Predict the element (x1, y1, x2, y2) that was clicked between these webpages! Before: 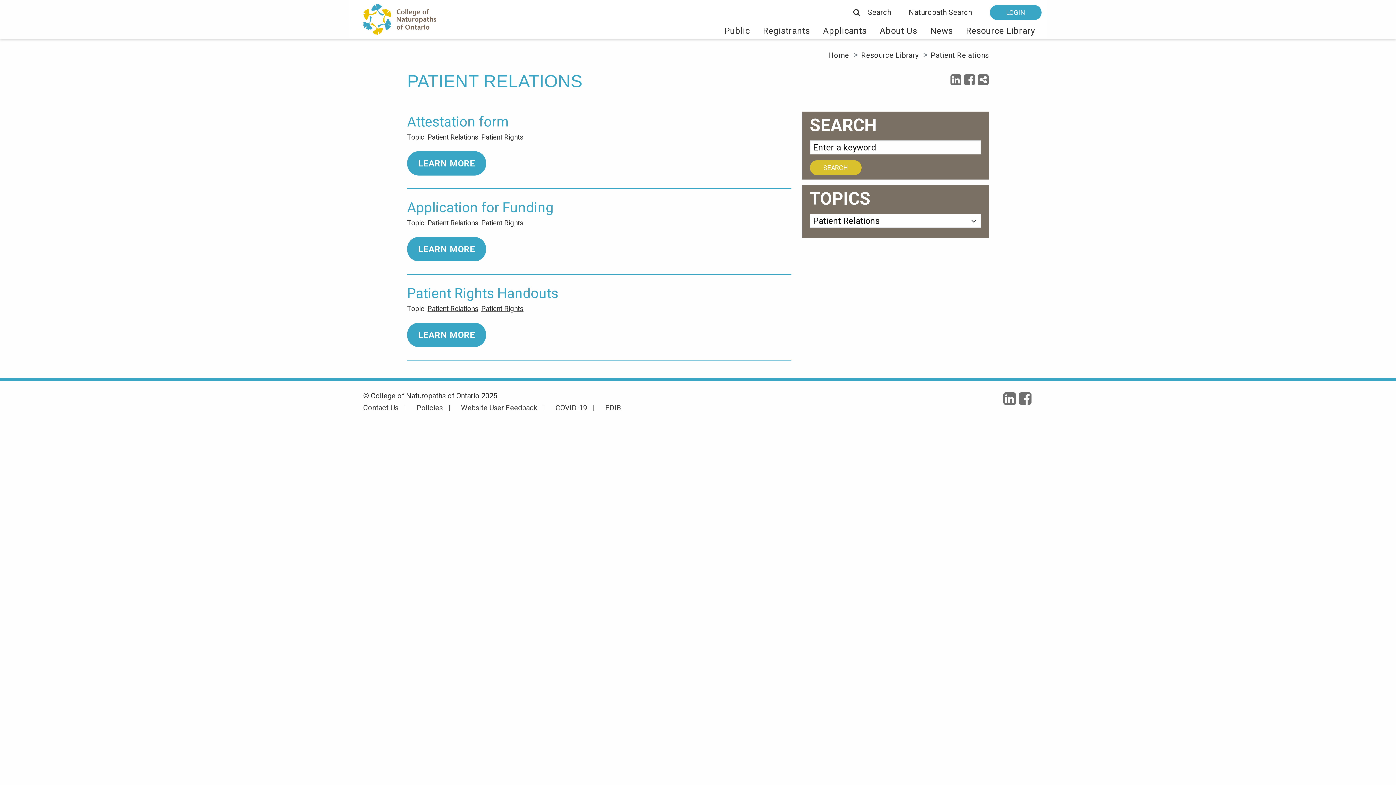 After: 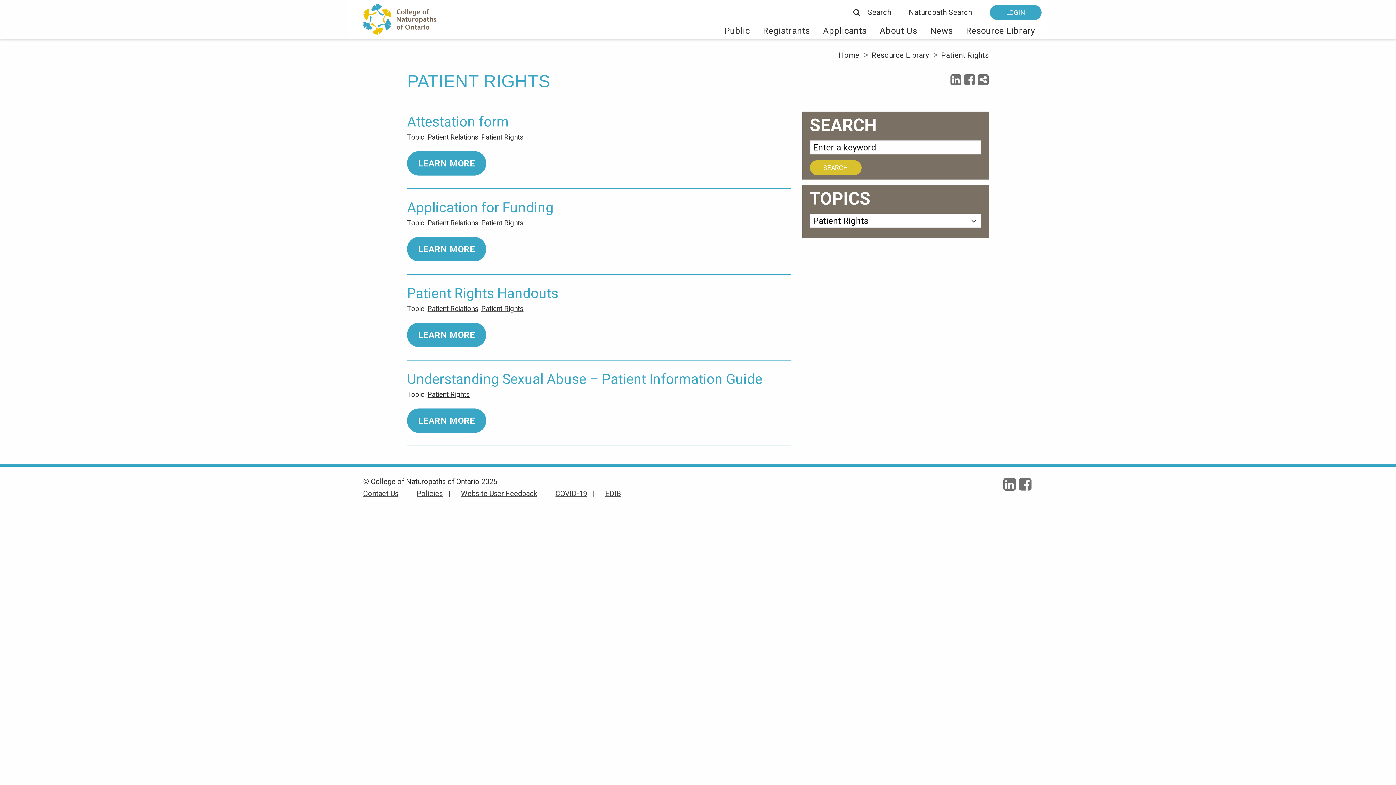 Action: label: Patient Rights bbox: (481, 218, 526, 227)